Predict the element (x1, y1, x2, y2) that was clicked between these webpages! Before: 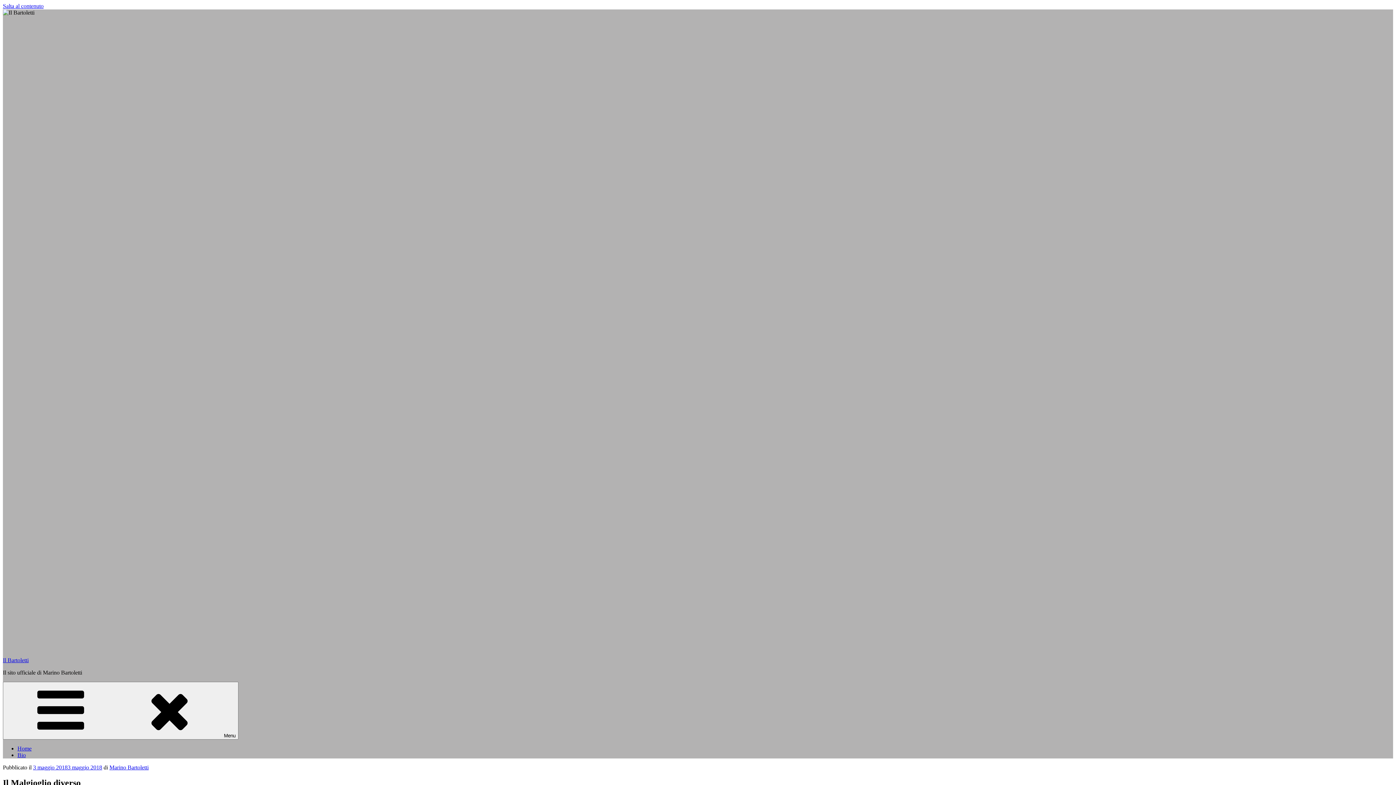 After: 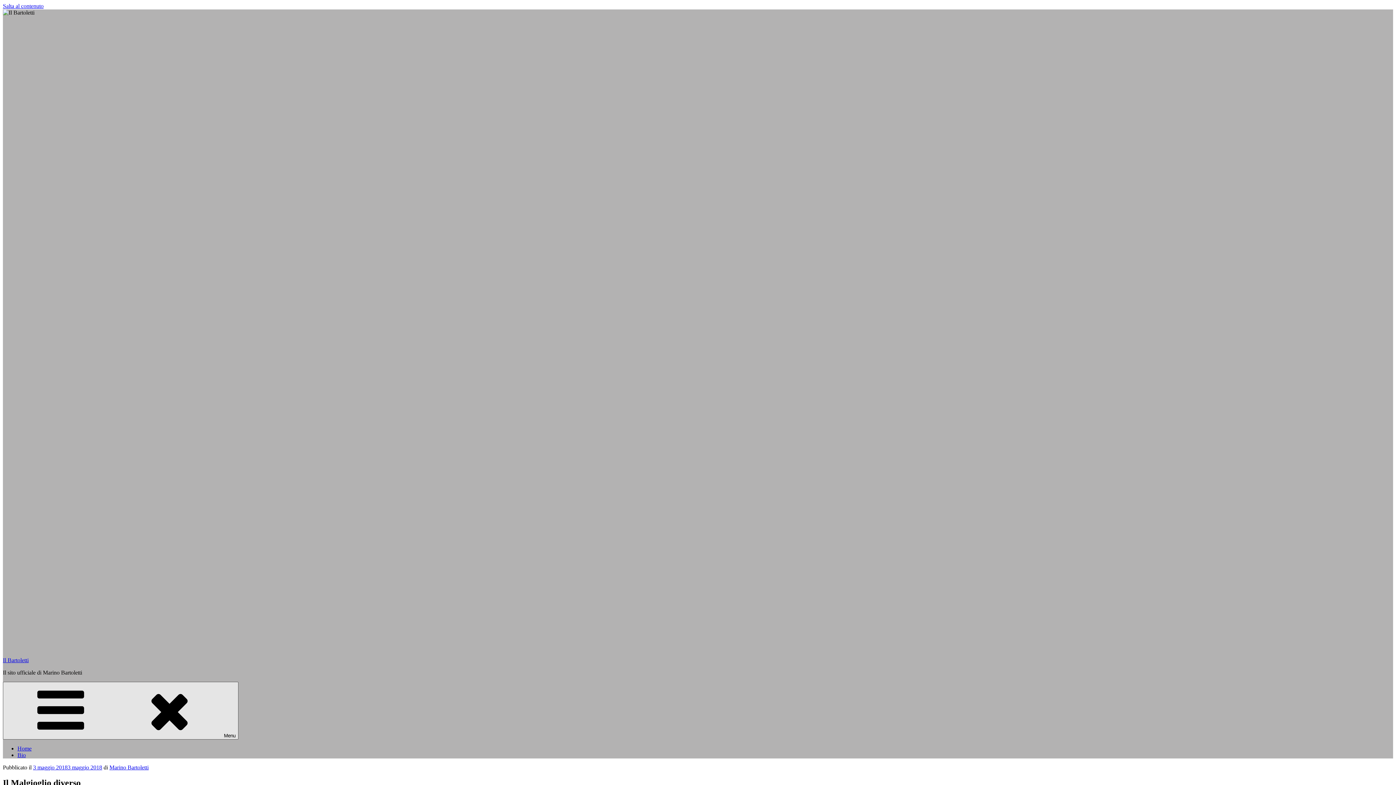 Action: bbox: (2, 682, 238, 740) label: Menu